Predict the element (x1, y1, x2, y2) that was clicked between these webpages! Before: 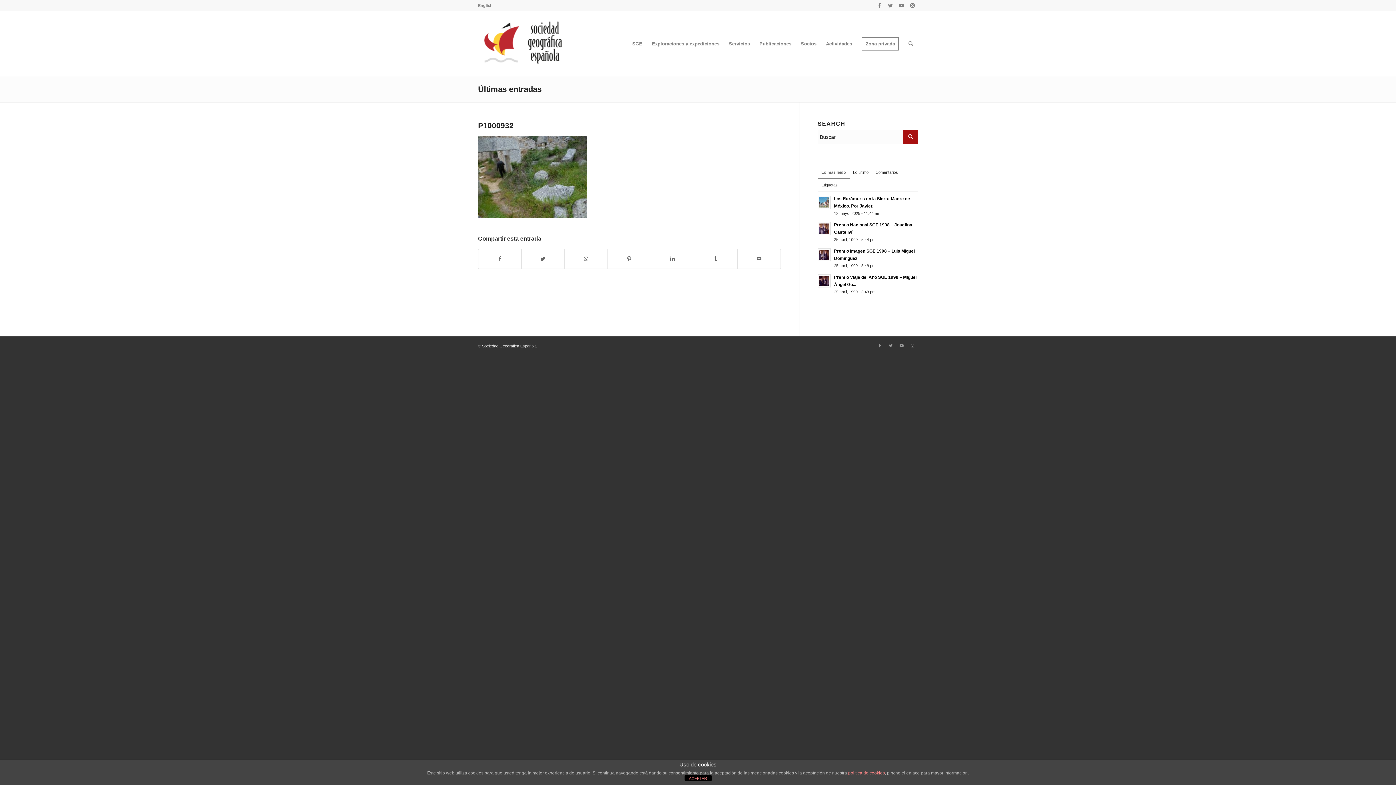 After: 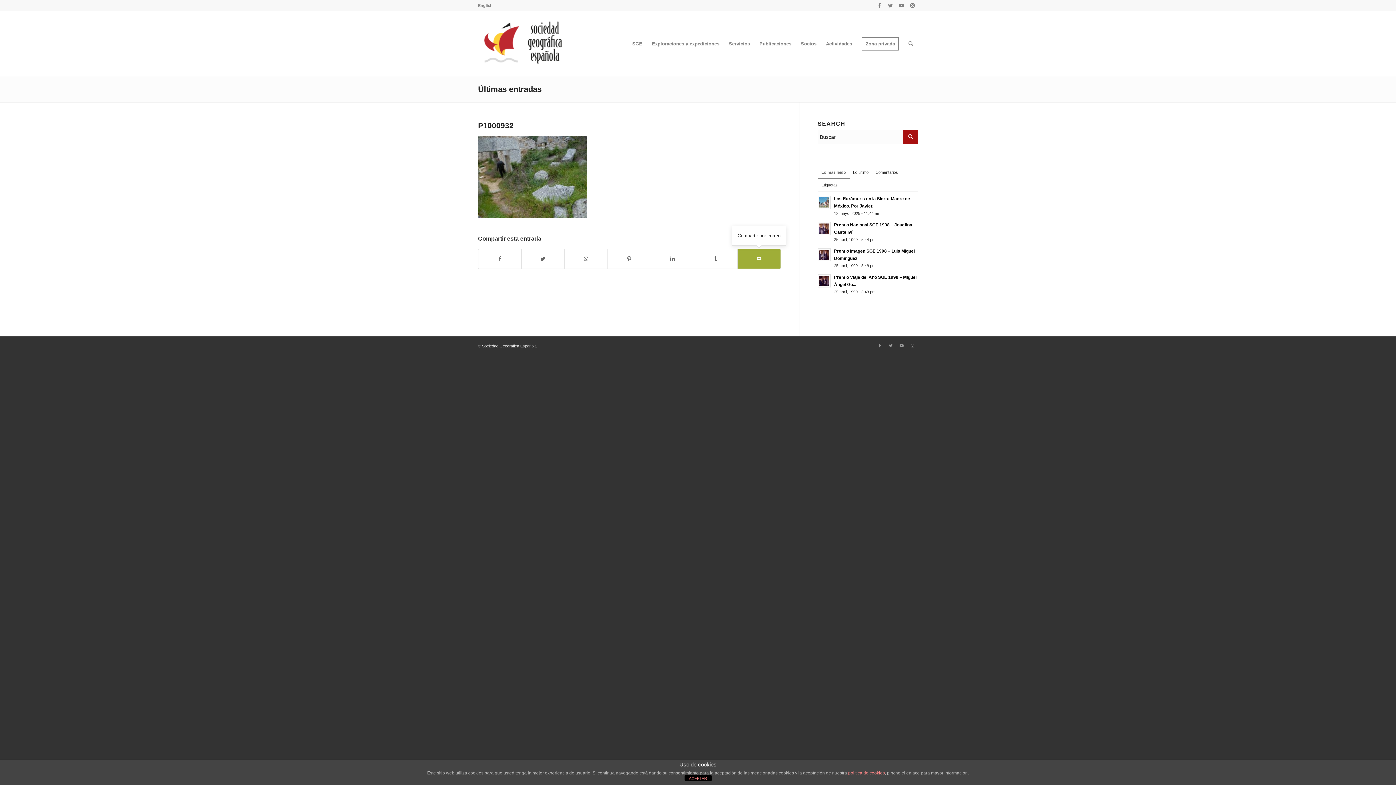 Action: bbox: (737, 249, 780, 268) label: Compartir por correo